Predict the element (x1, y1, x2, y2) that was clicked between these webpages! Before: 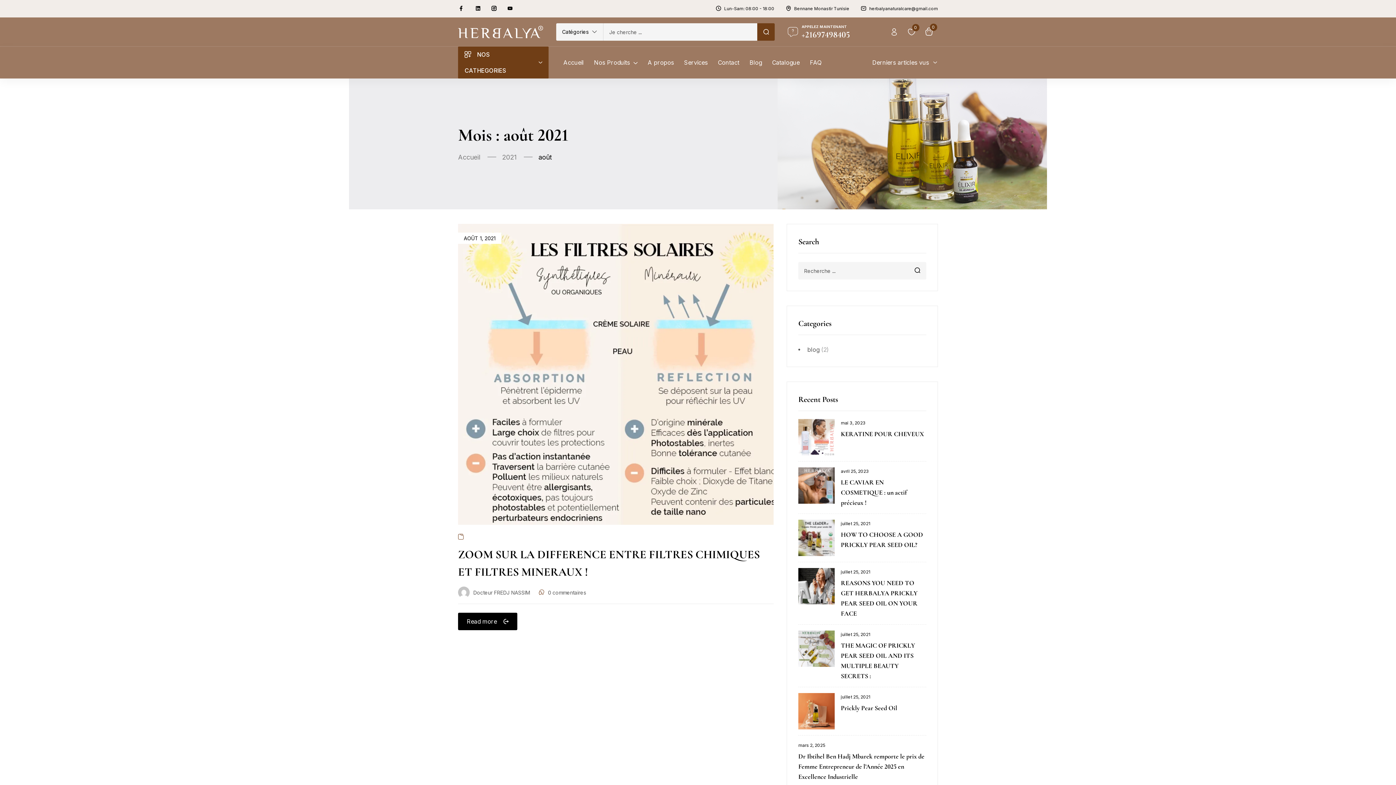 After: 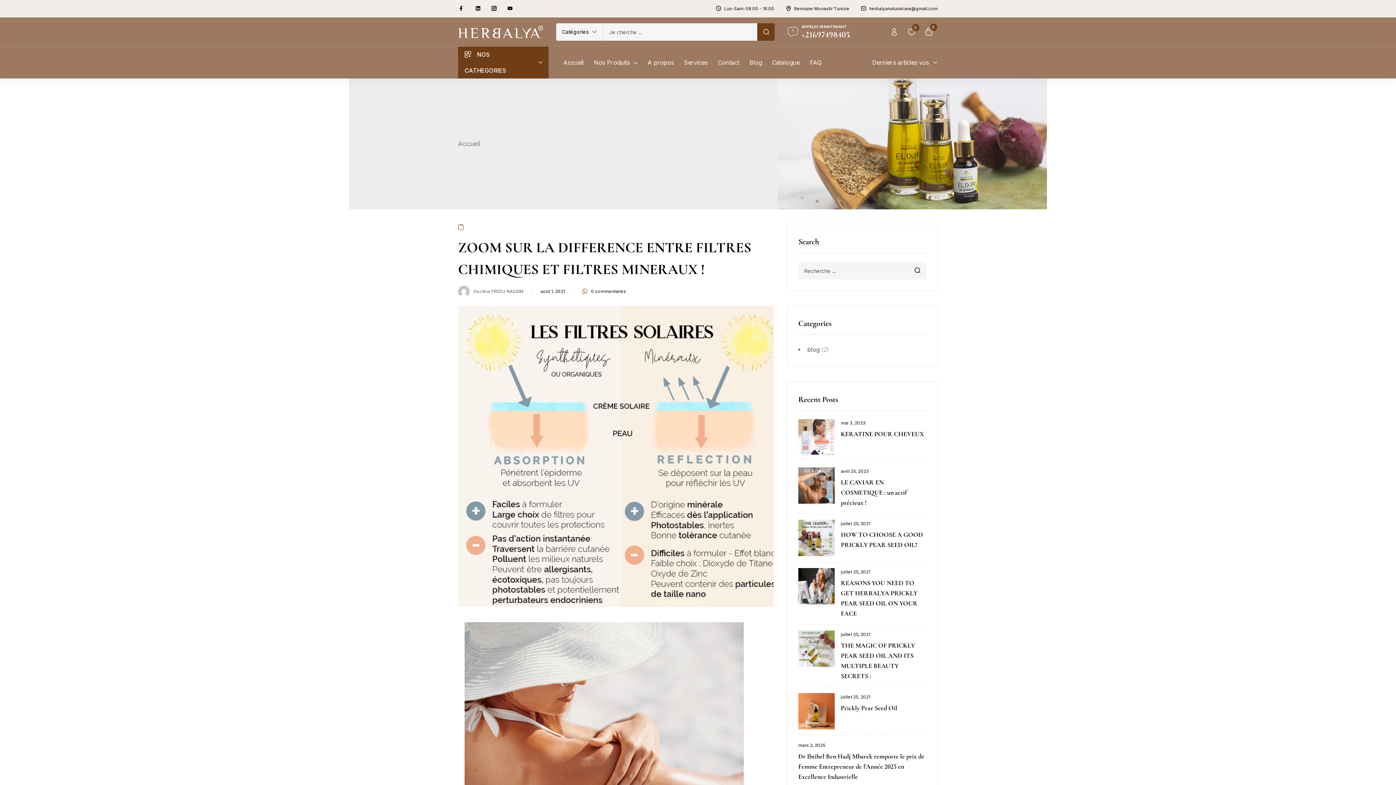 Action: bbox: (903, 23, 920, 40) label: 0